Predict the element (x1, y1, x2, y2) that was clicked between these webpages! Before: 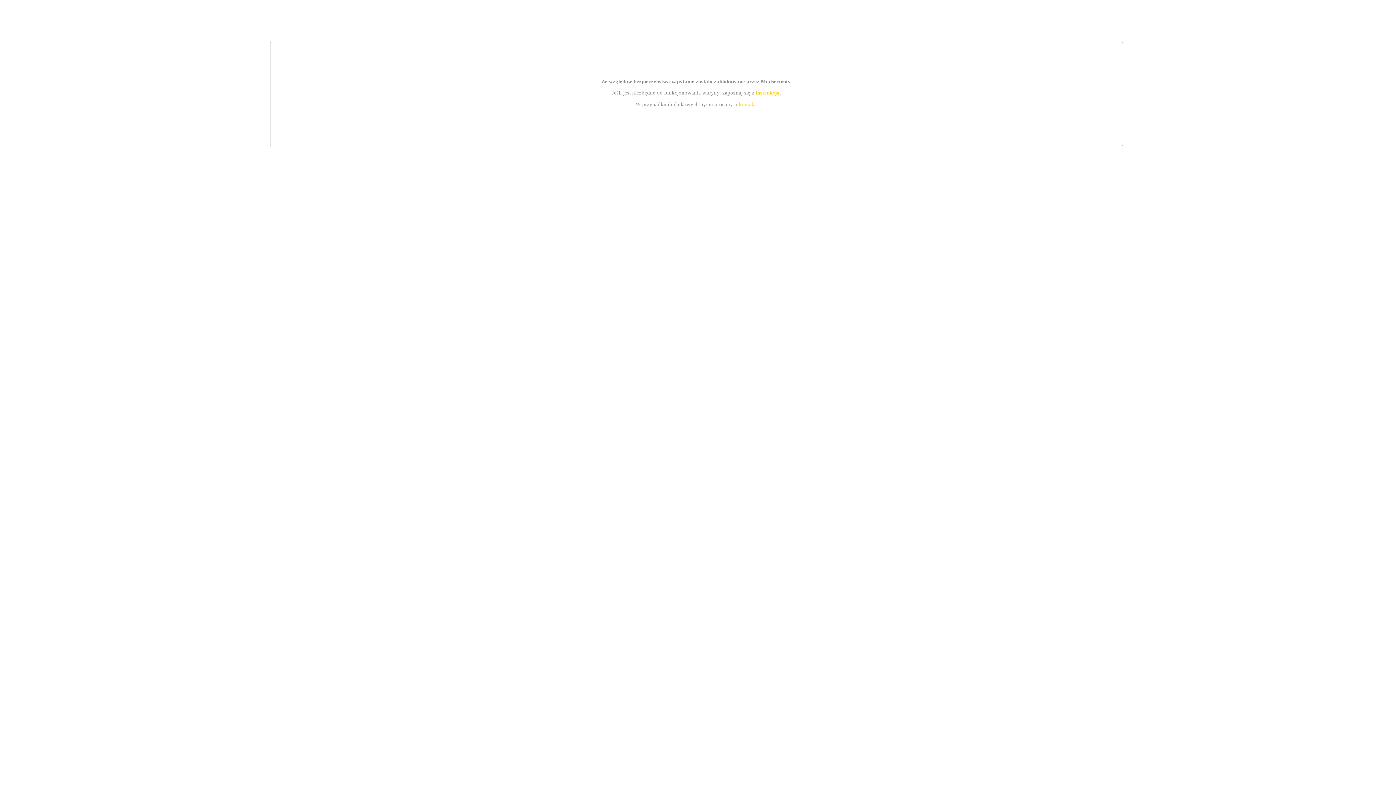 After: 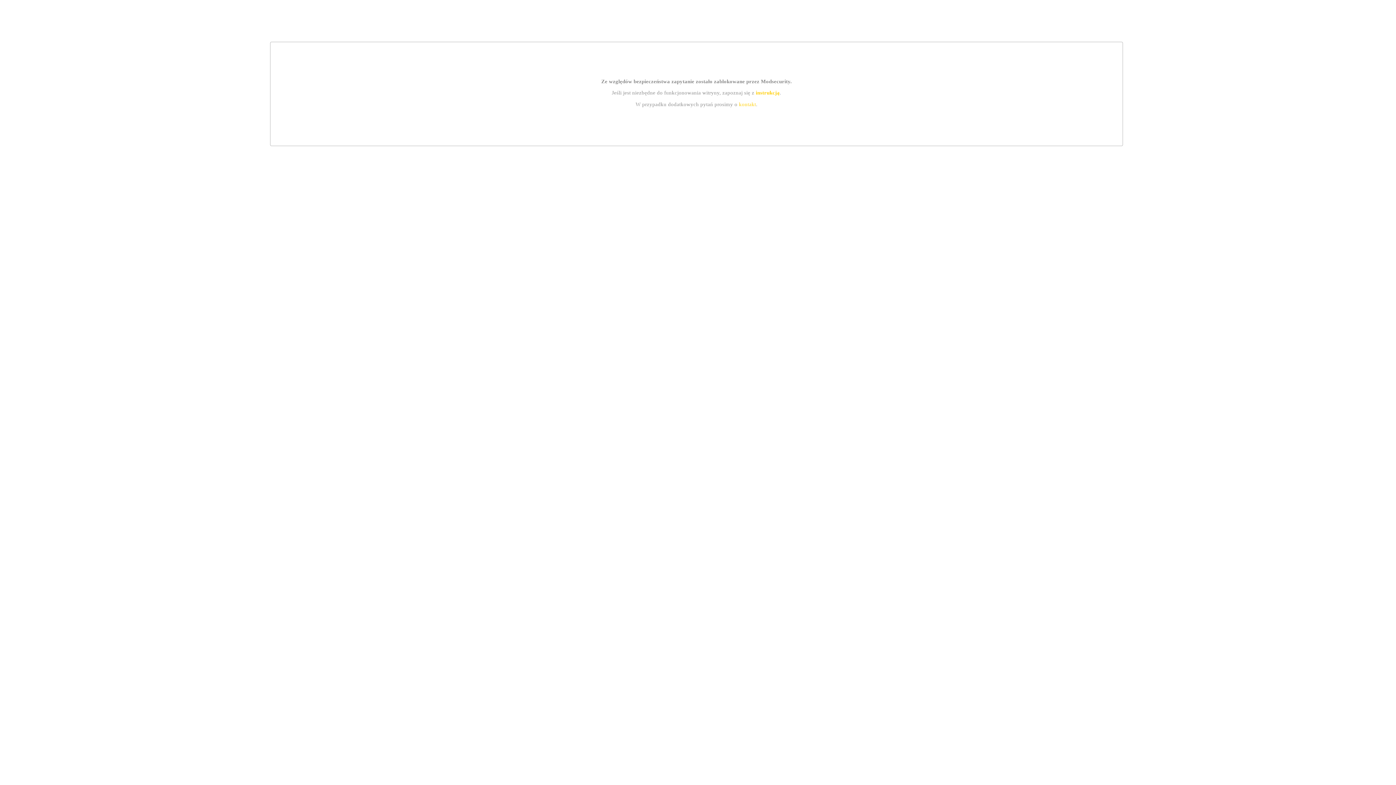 Action: bbox: (755, 89, 779, 95) label: instrukcją